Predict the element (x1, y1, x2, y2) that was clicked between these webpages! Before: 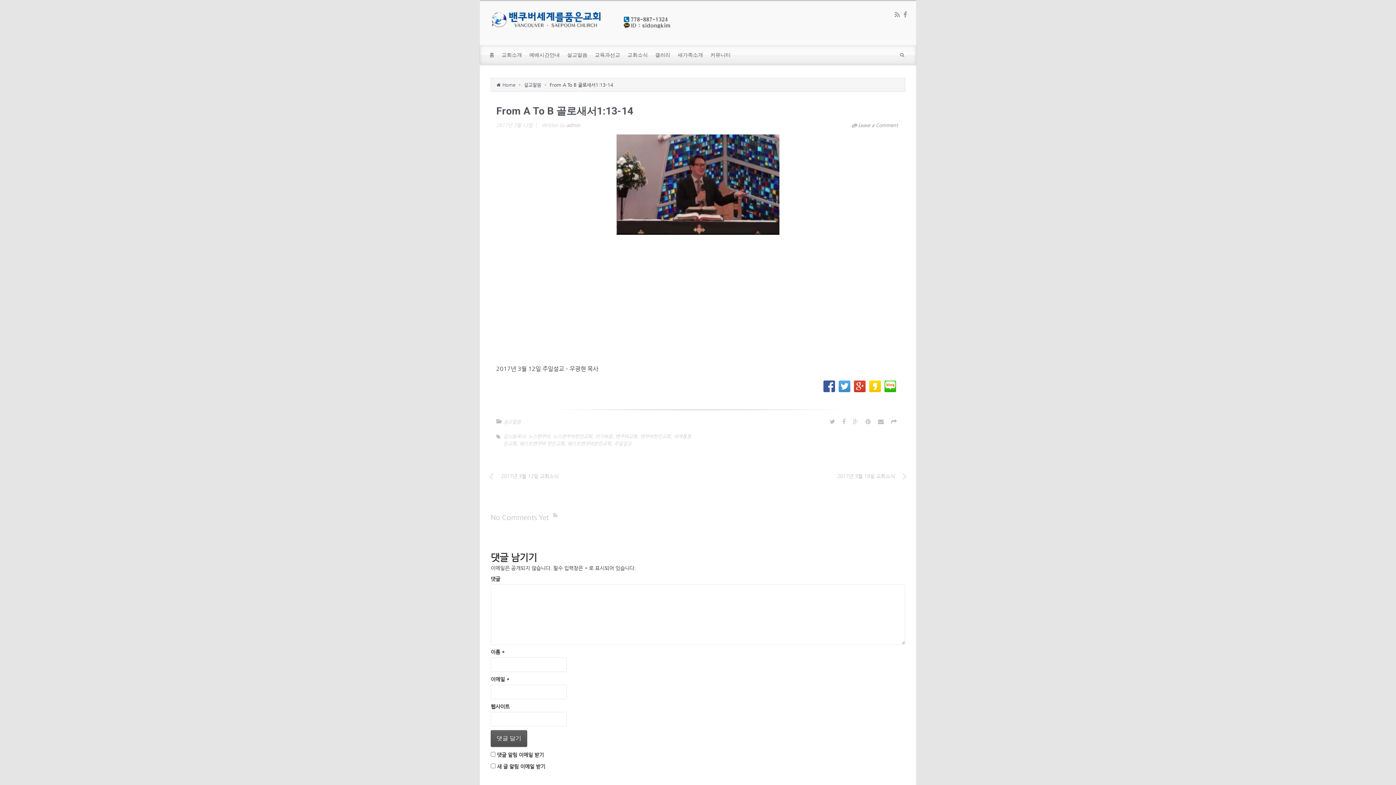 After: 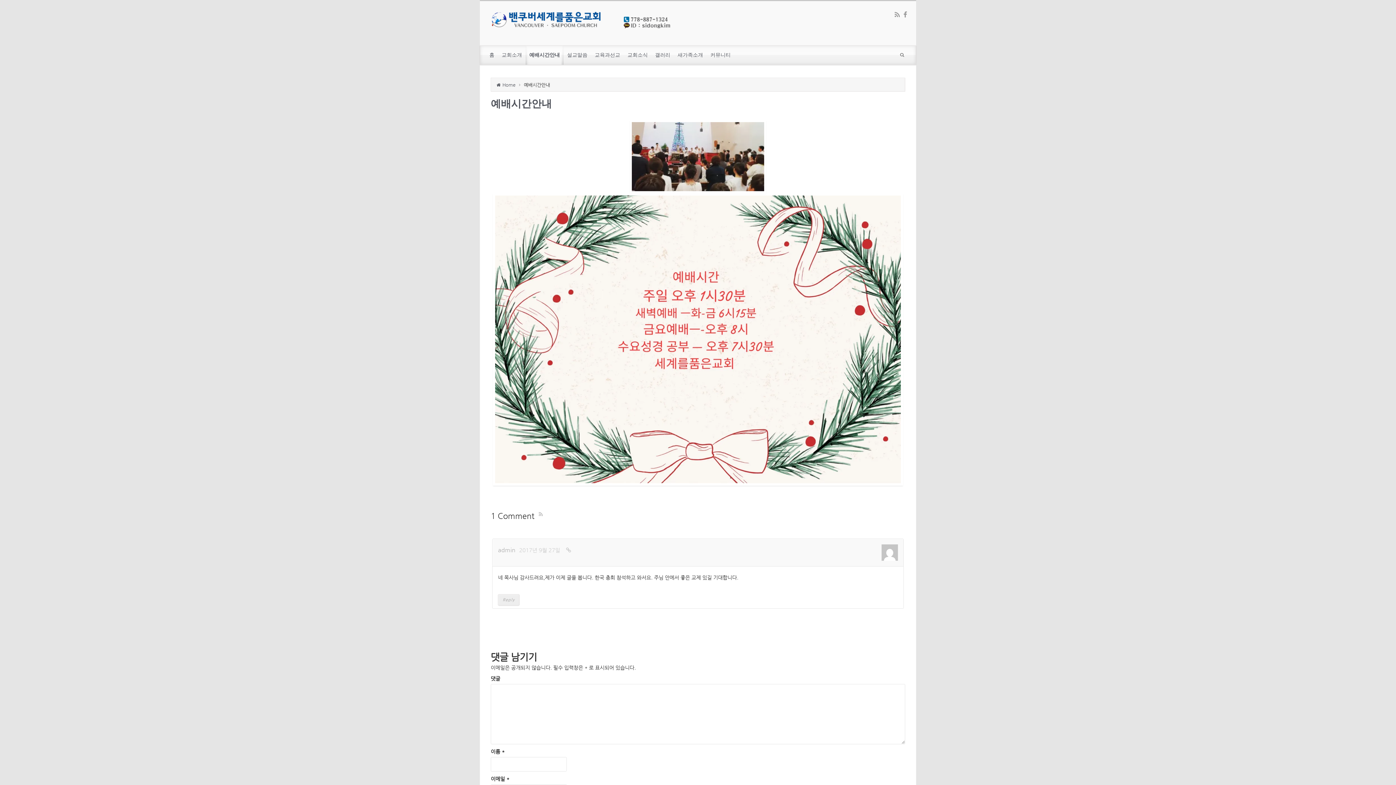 Action: bbox: (525, 45, 563, 64) label: 예배시간안내